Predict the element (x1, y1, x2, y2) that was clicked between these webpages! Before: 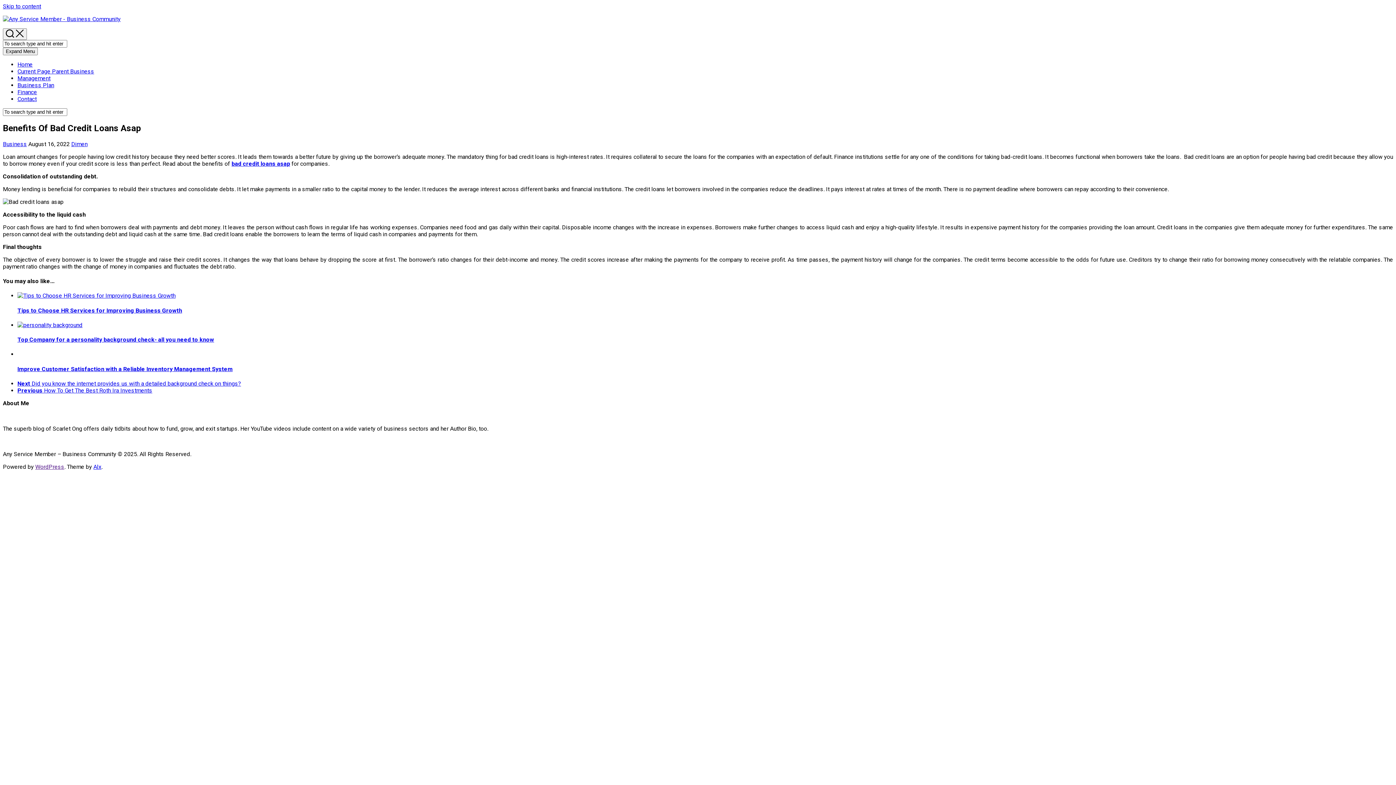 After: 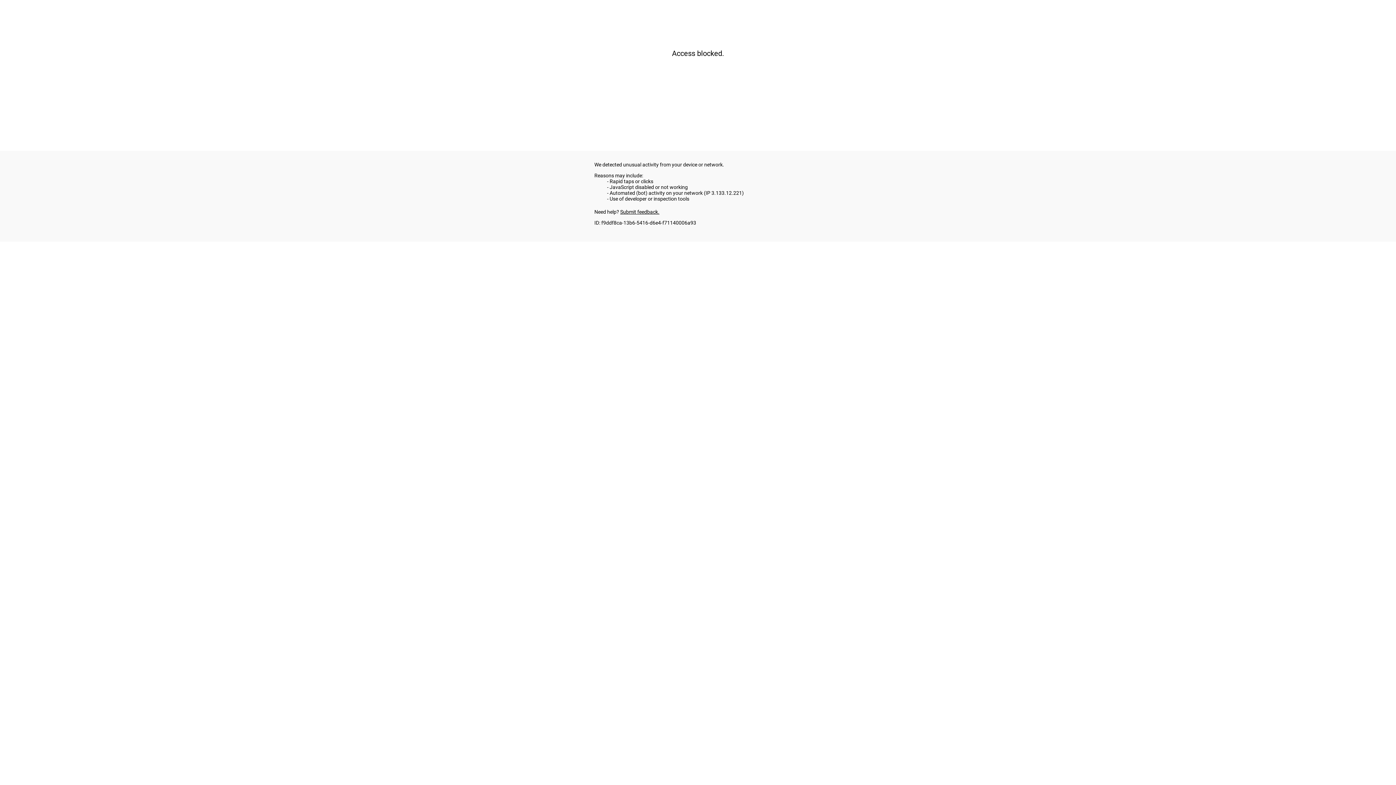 Action: bbox: (231, 160, 290, 167) label: bad credit loans asap